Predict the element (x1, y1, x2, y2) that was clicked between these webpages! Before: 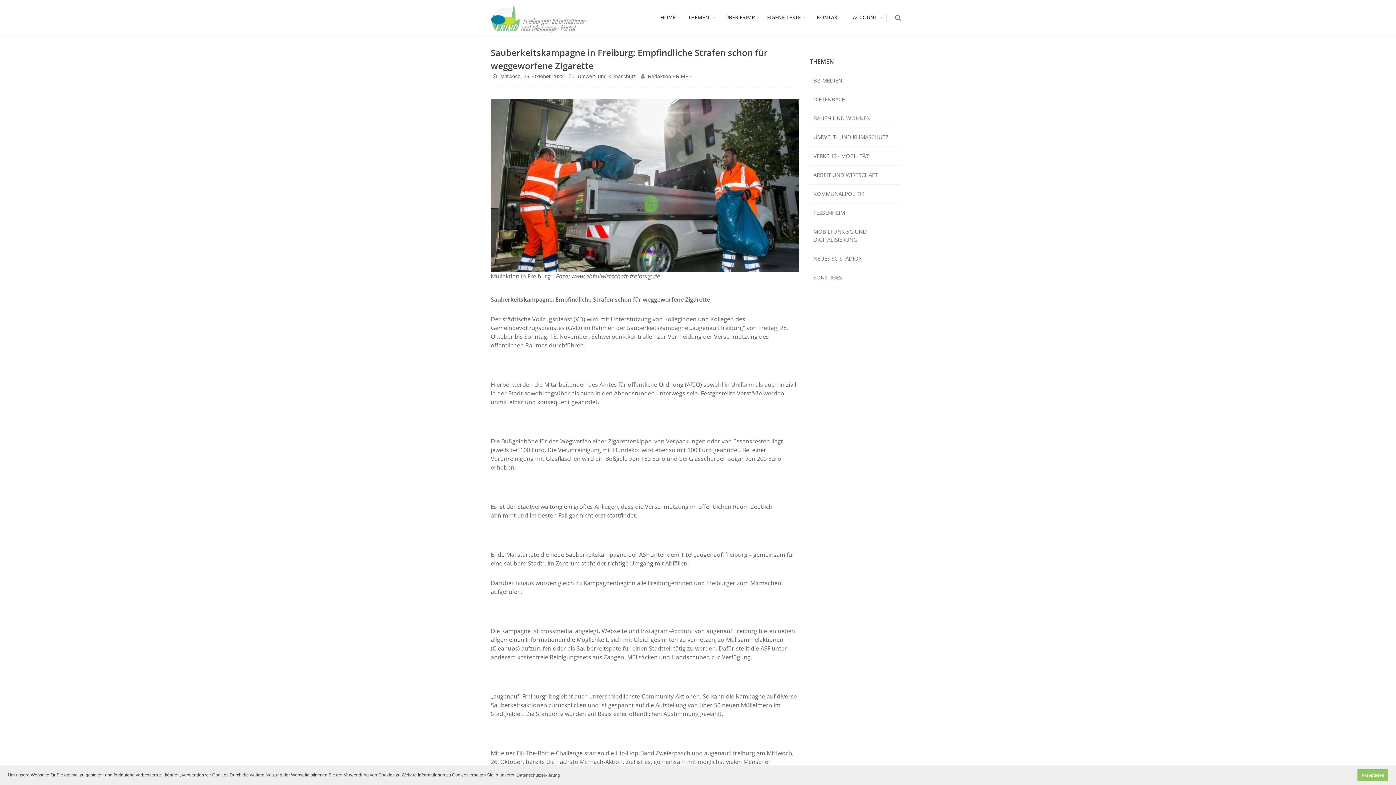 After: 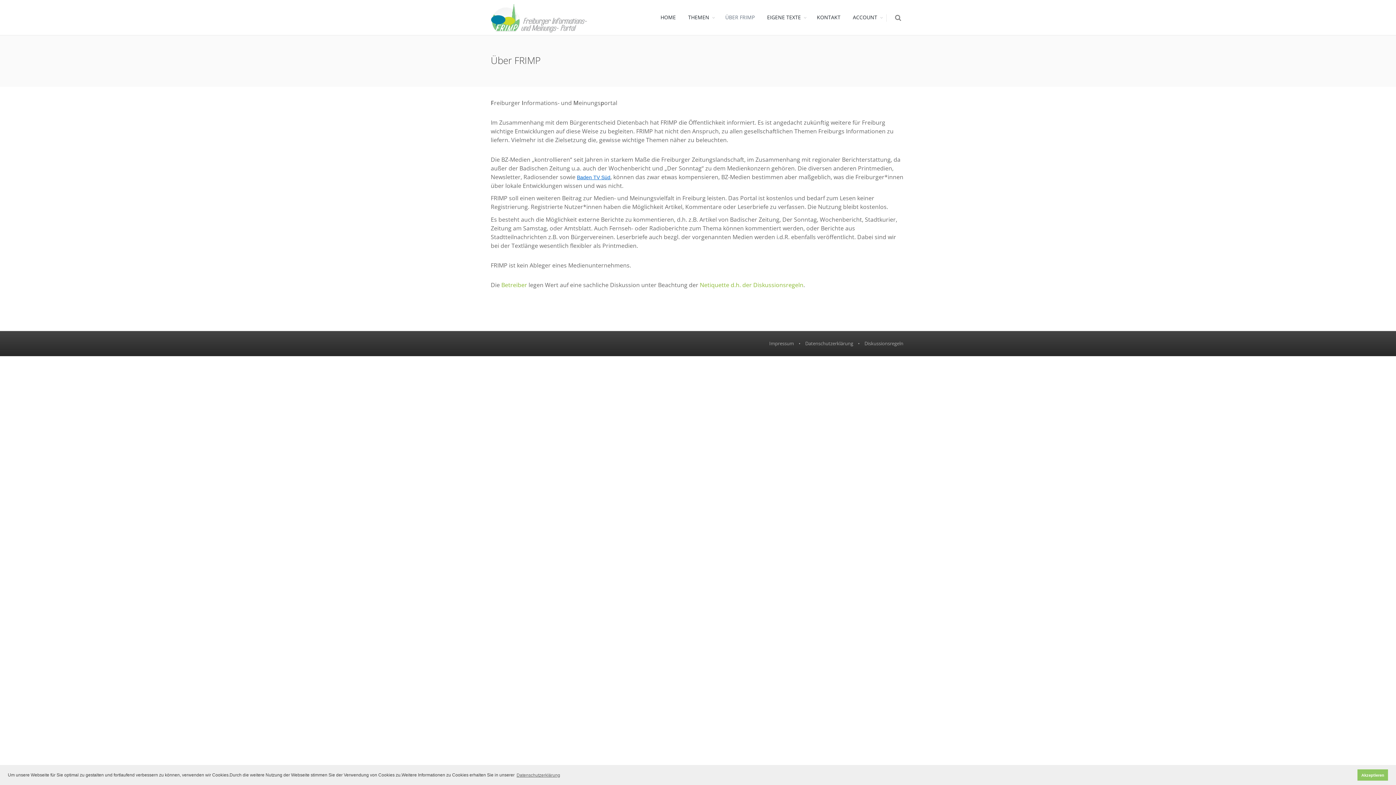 Action: label: ÜBER FRIMP bbox: (720, 0, 760, 34)